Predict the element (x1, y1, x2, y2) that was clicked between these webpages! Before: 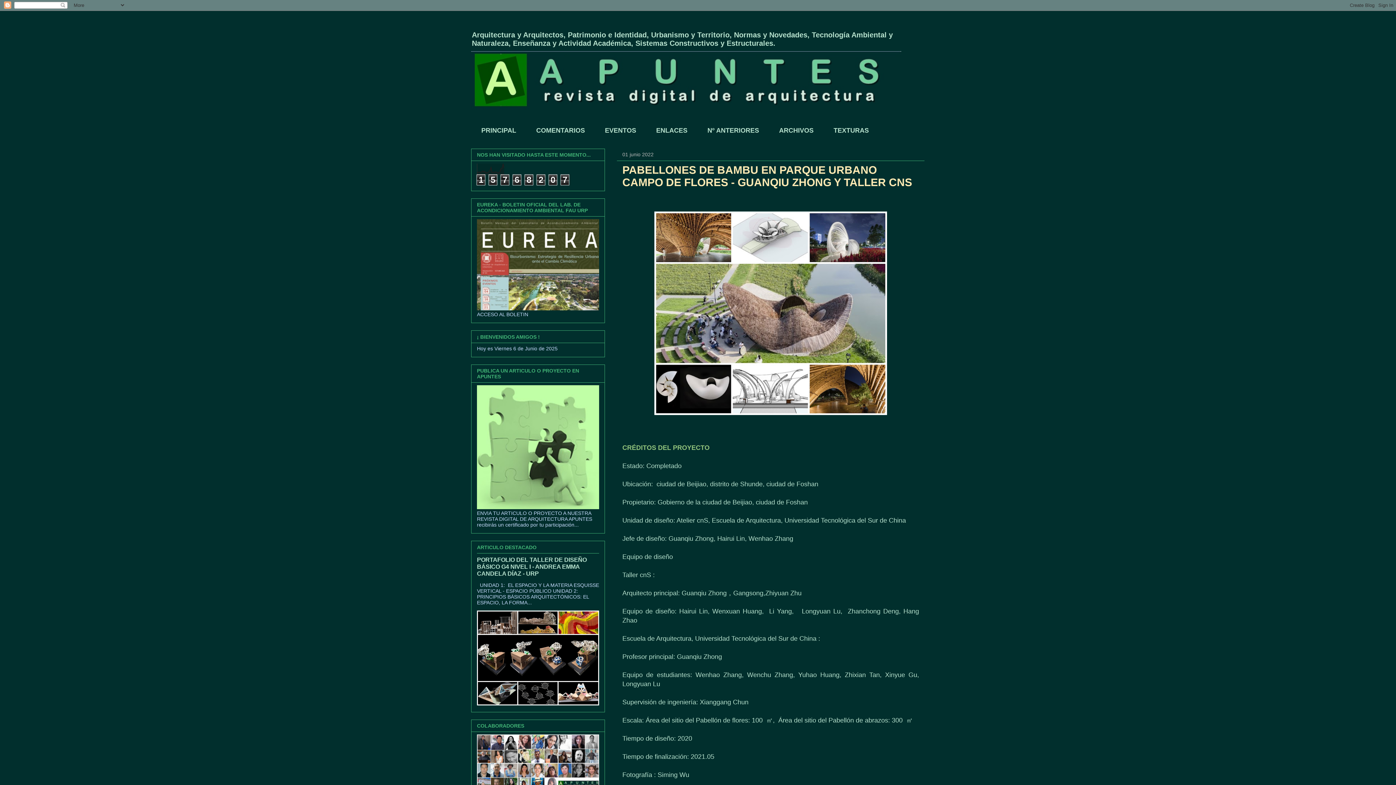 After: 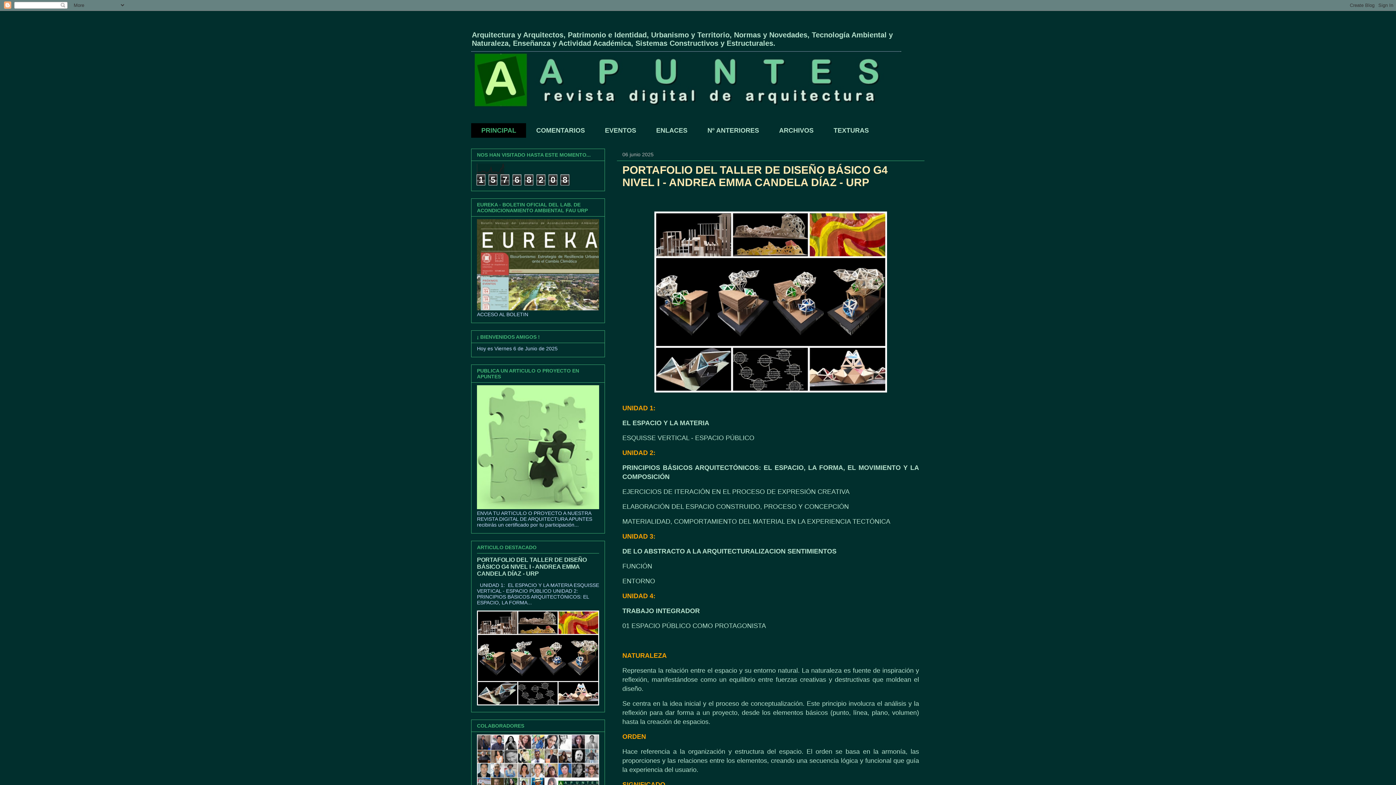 Action: bbox: (471, 18, 641, 26) label: APUNTES - REVISTA DIGITAL DE ARQUITECTURA